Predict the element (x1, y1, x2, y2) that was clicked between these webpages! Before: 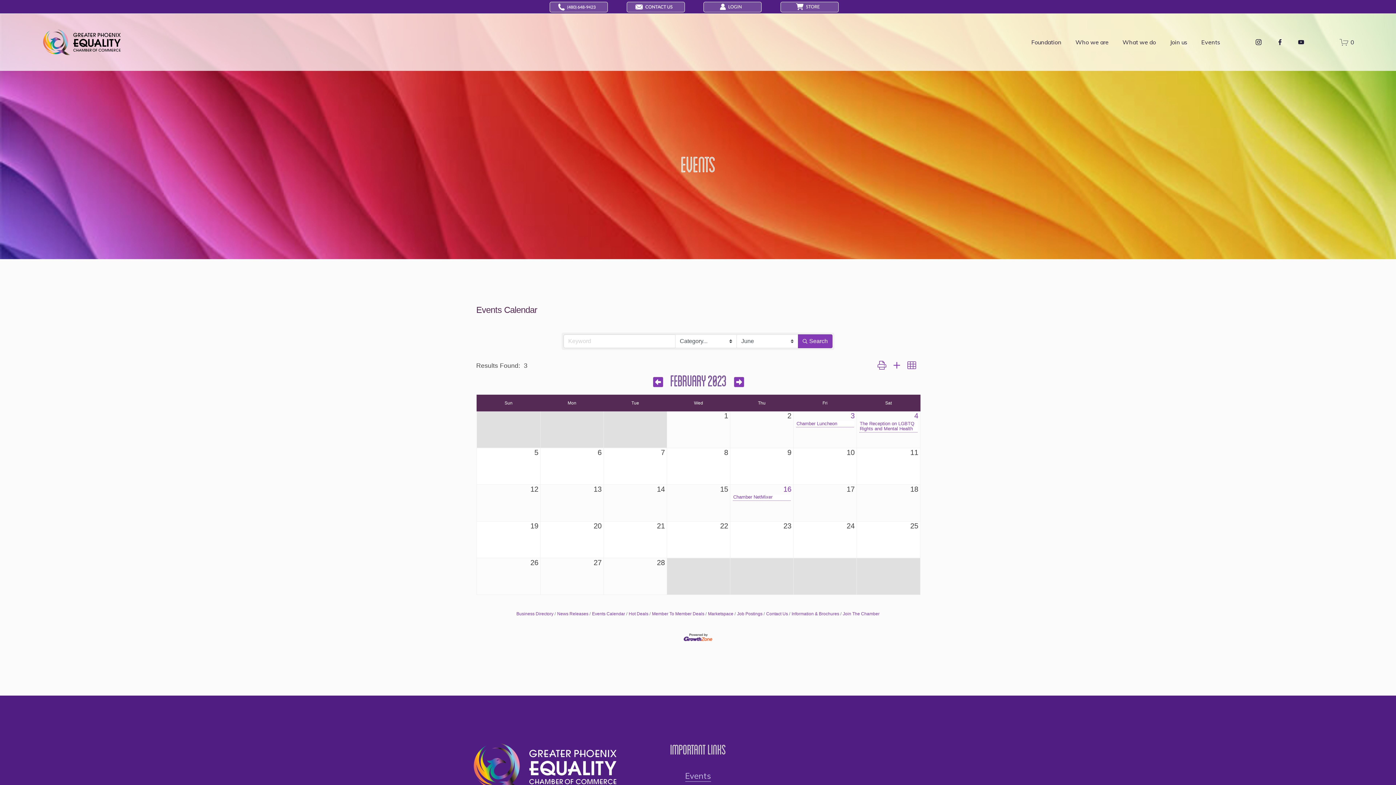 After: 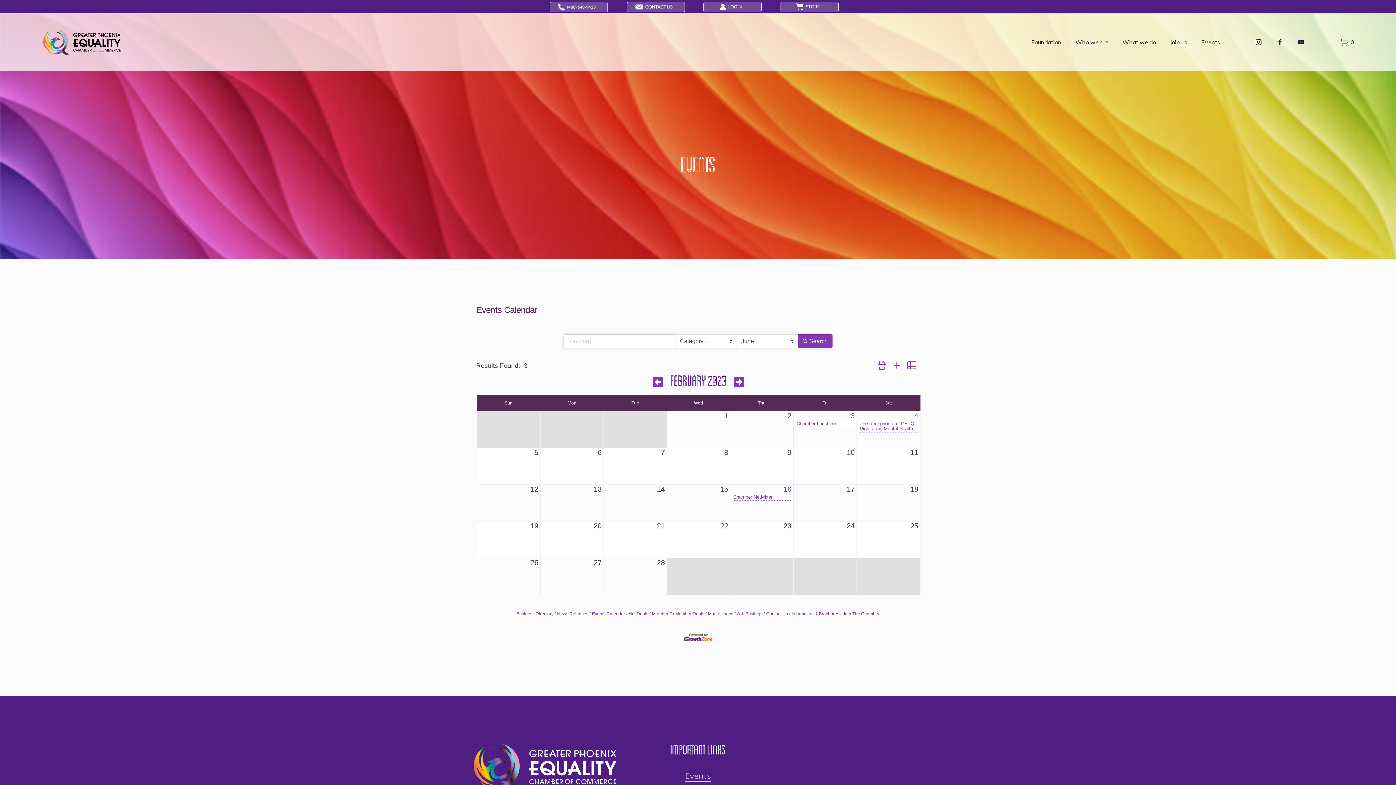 Action: bbox: (683, 634, 712, 640)